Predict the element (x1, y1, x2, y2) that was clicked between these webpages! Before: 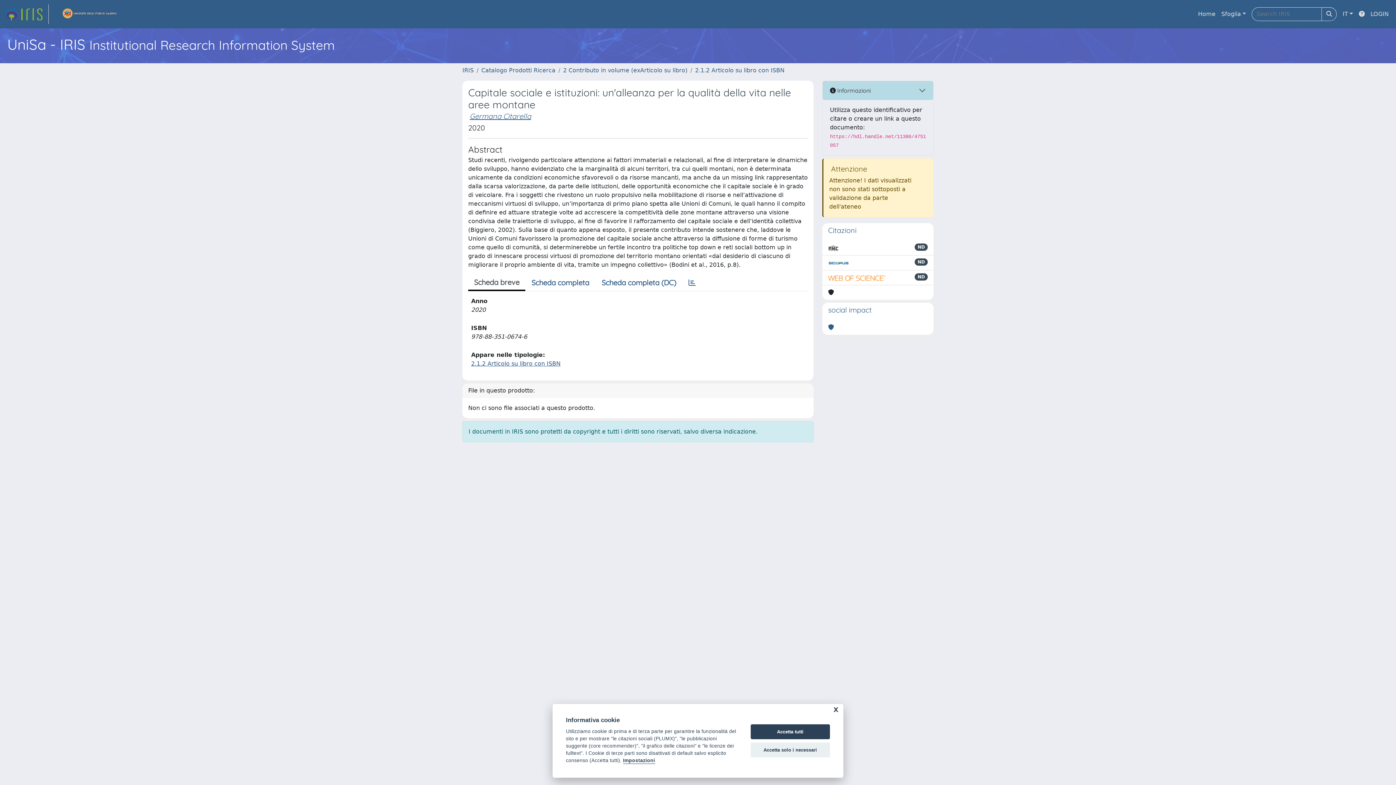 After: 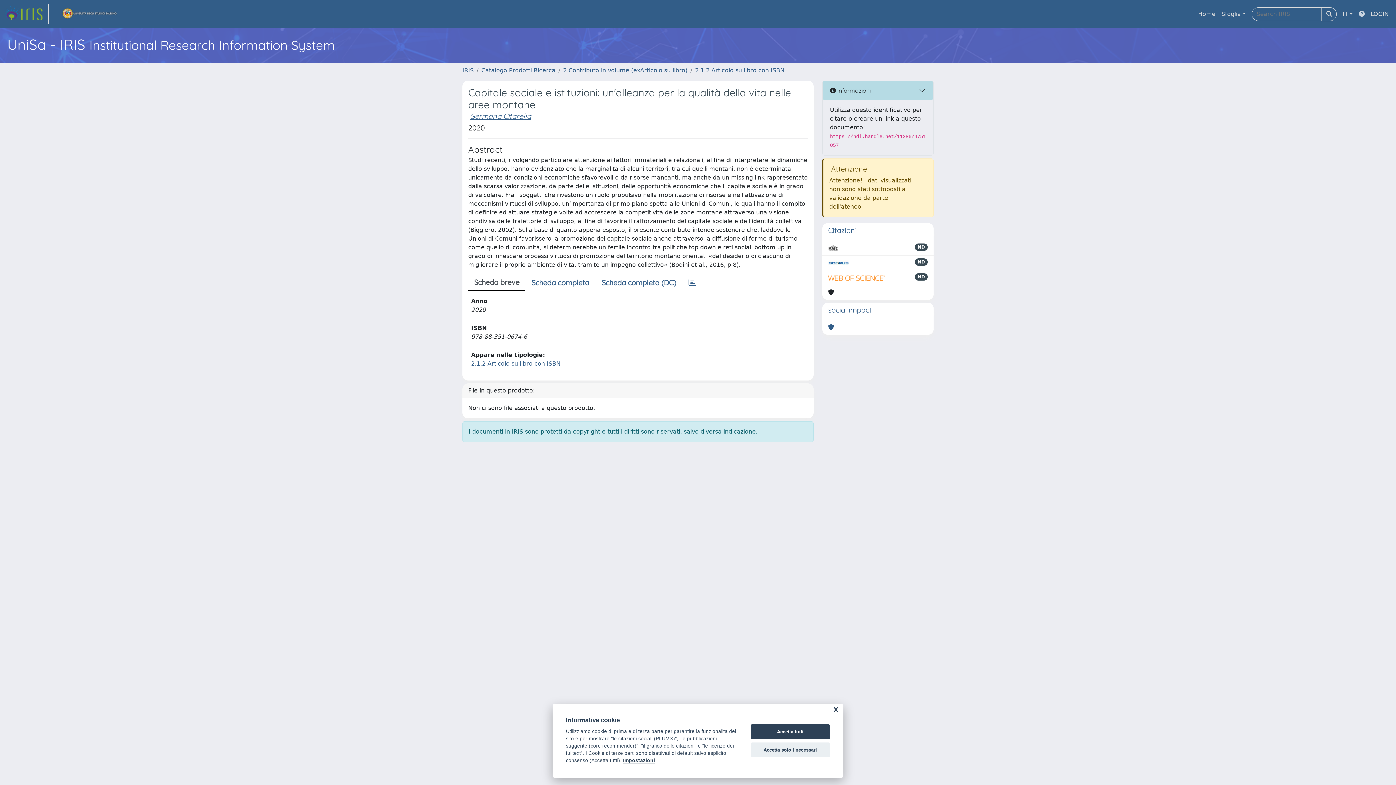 Action: bbox: (1356, 6, 1368, 21)